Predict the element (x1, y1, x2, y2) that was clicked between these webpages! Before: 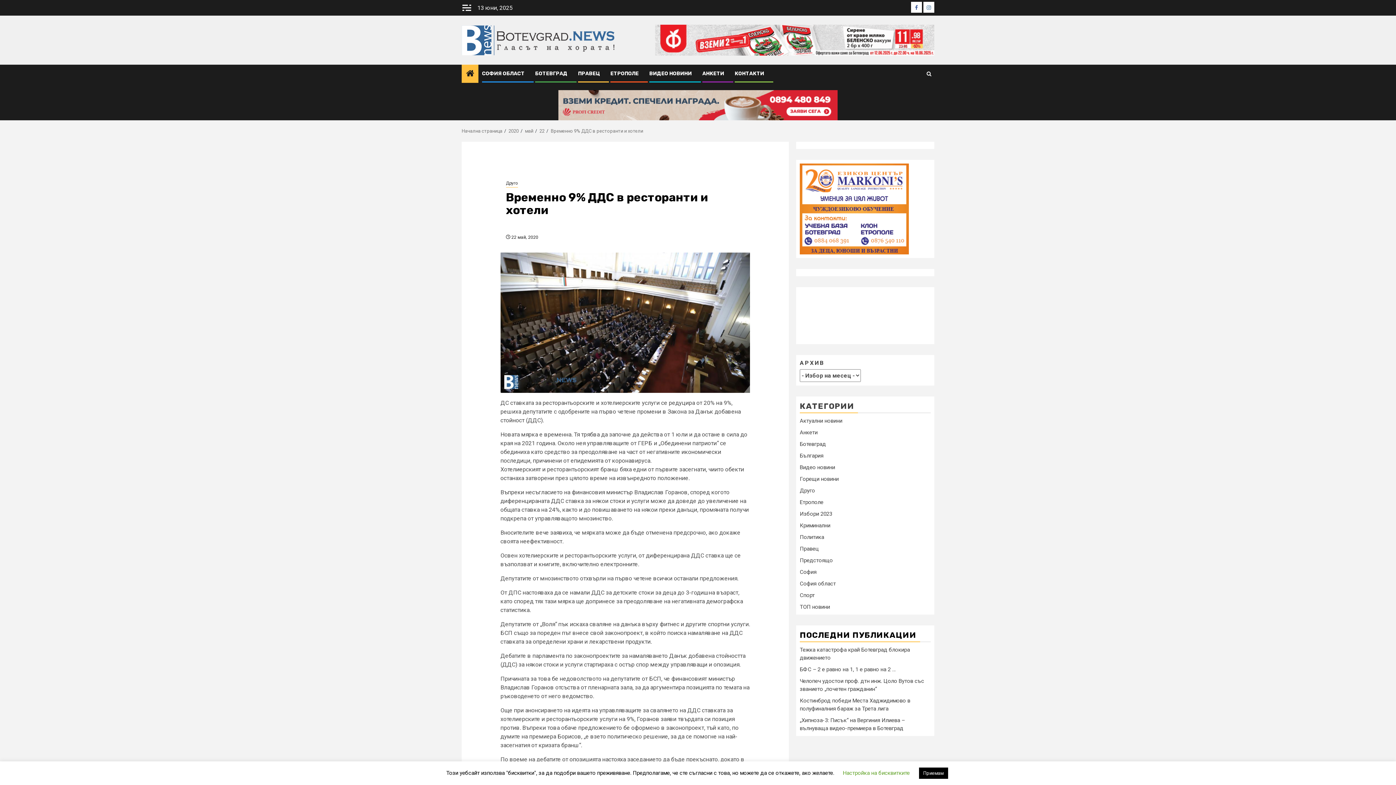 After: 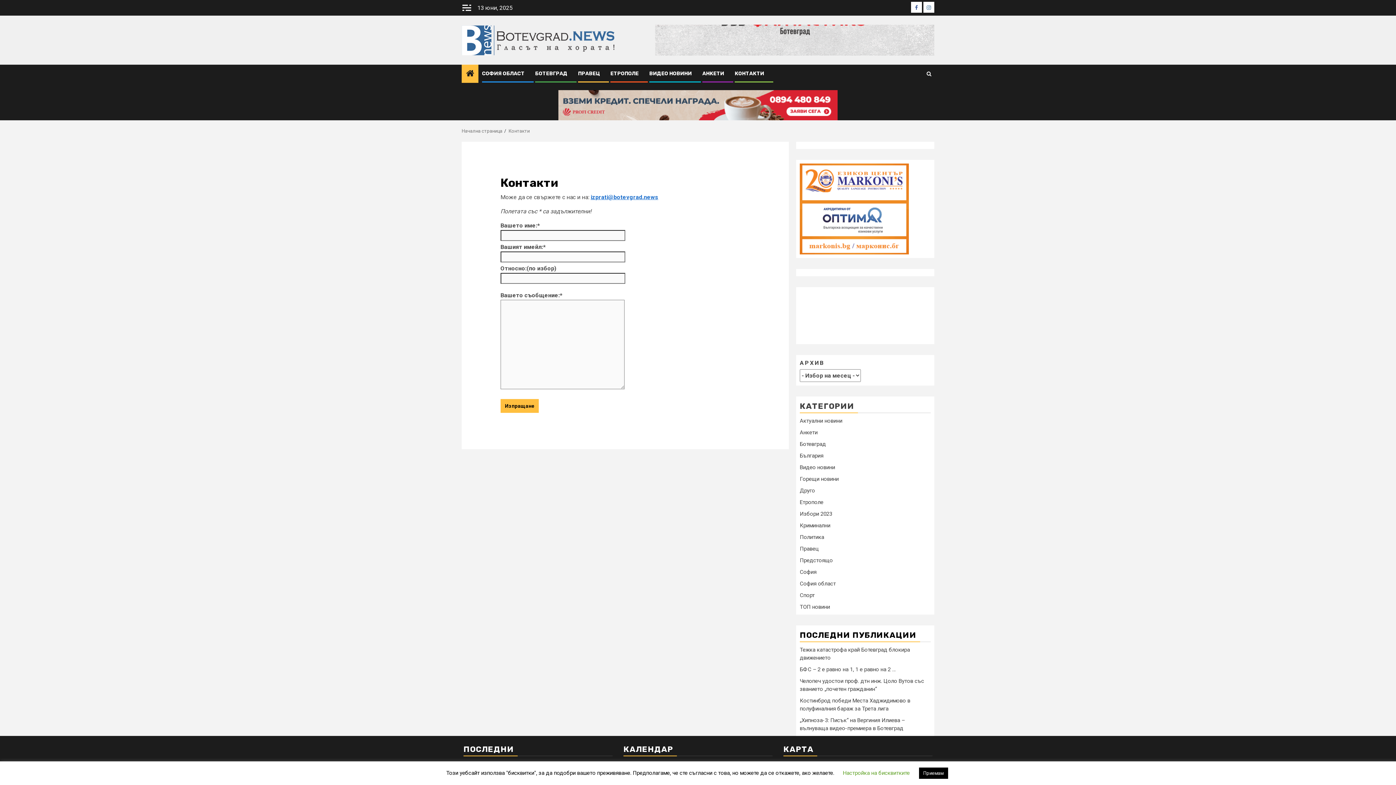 Action: label: КОНТАКТИ bbox: (734, 70, 764, 76)